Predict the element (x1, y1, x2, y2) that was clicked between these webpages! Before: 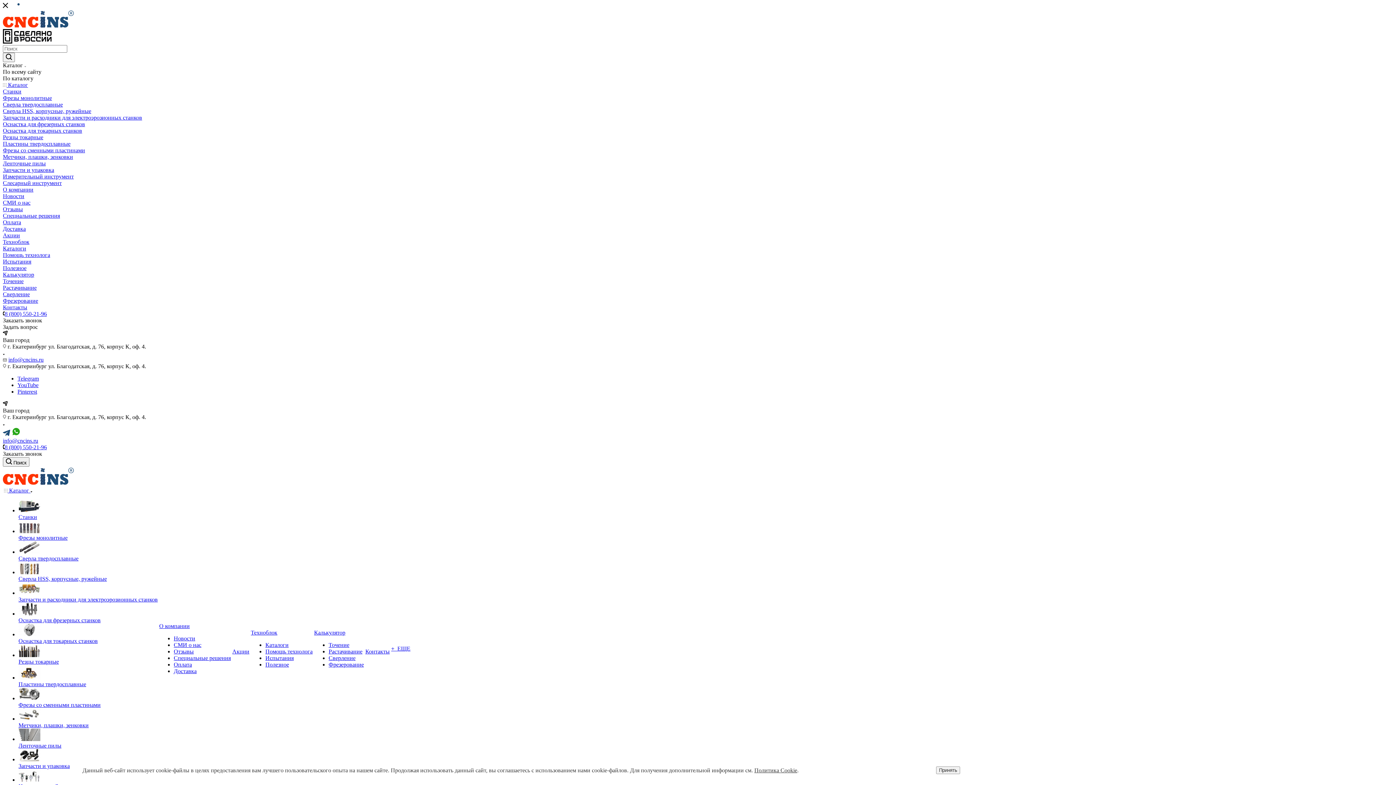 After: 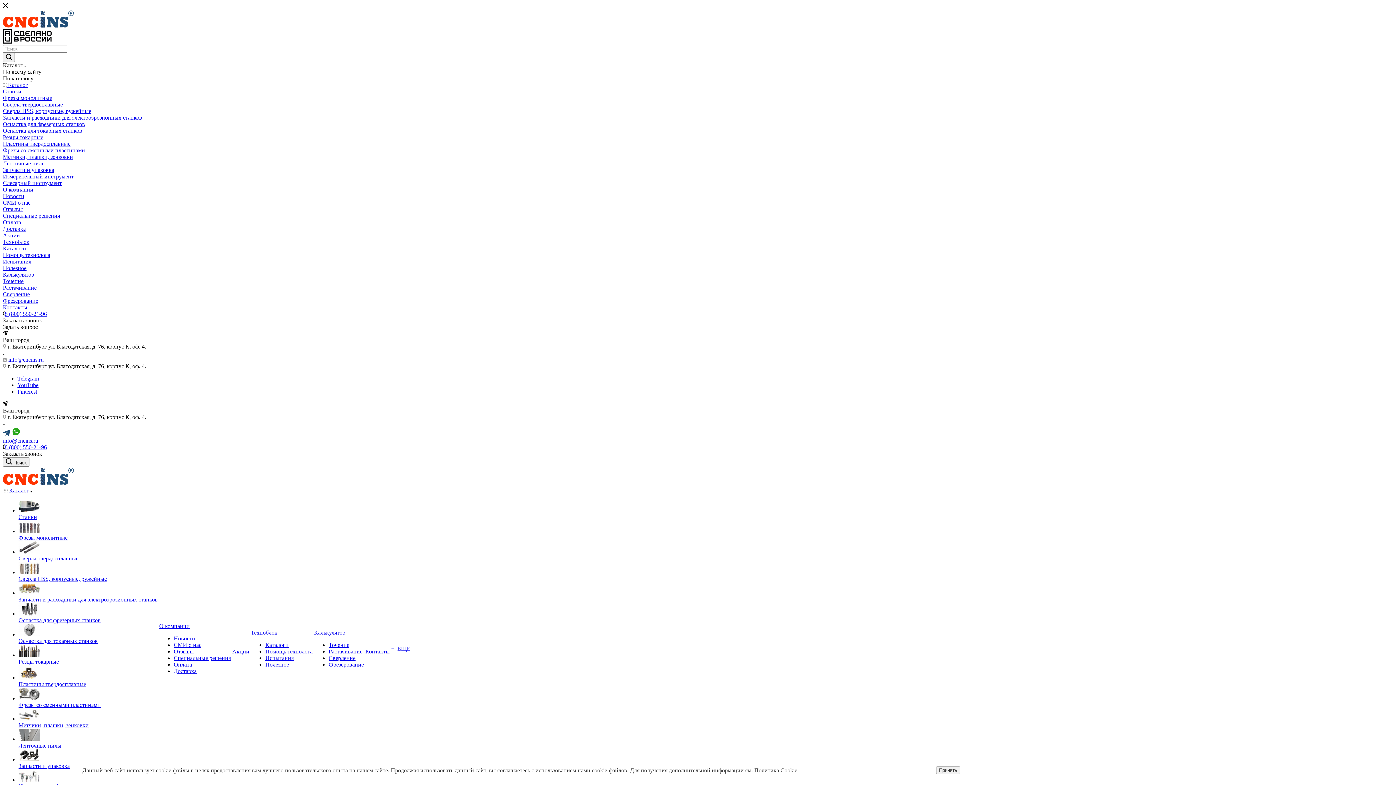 Action: bbox: (2, 480, 73, 486)